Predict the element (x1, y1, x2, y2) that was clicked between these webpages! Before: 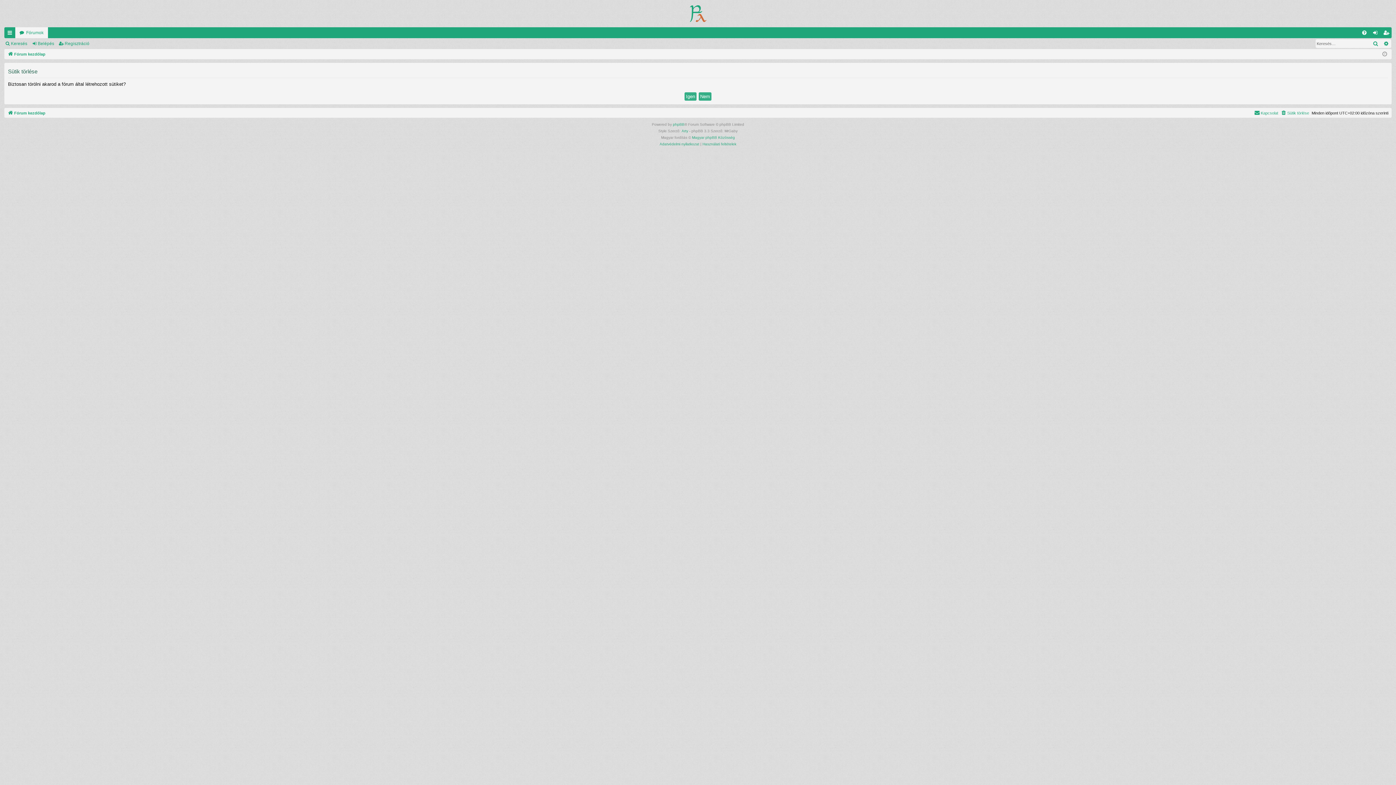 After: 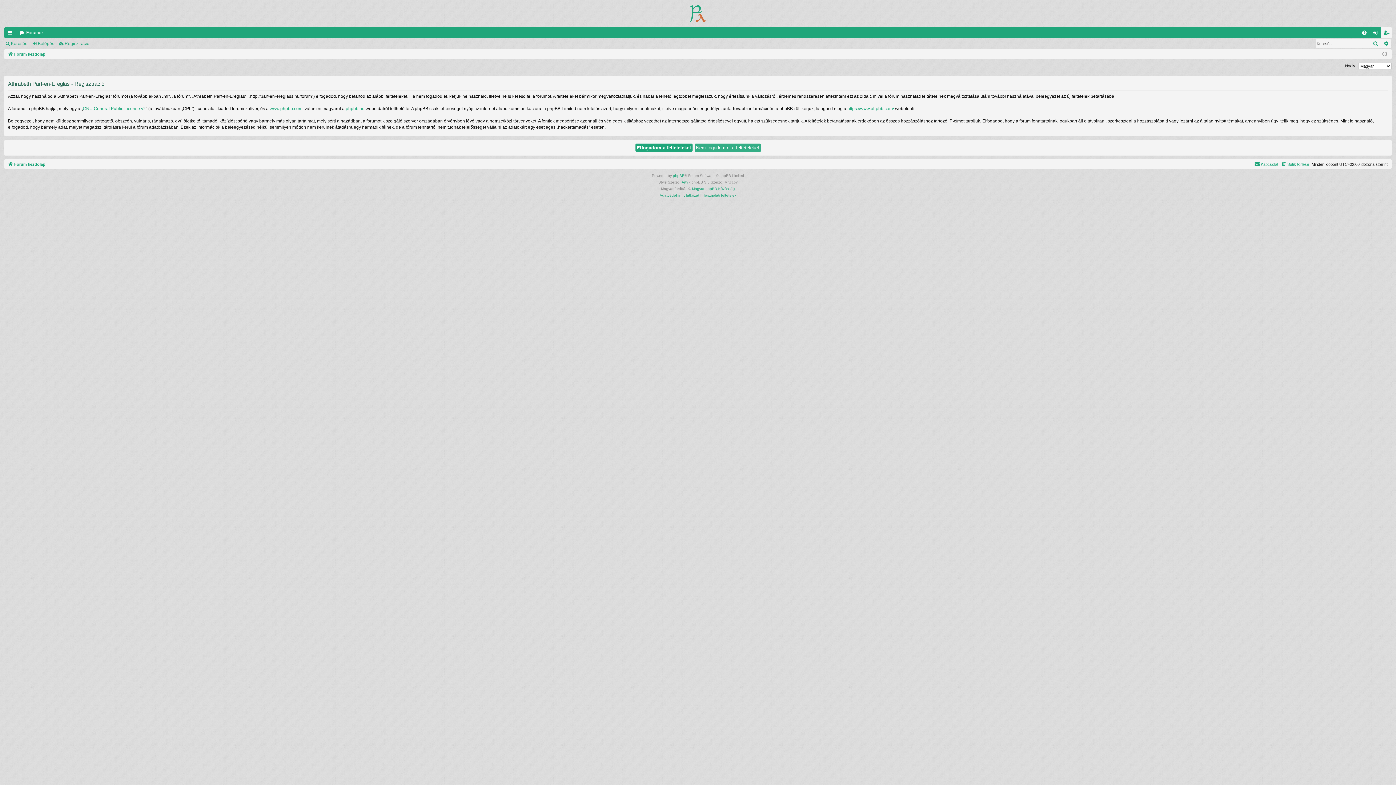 Action: bbox: (1381, 27, 1392, 38) label: Regisztráció